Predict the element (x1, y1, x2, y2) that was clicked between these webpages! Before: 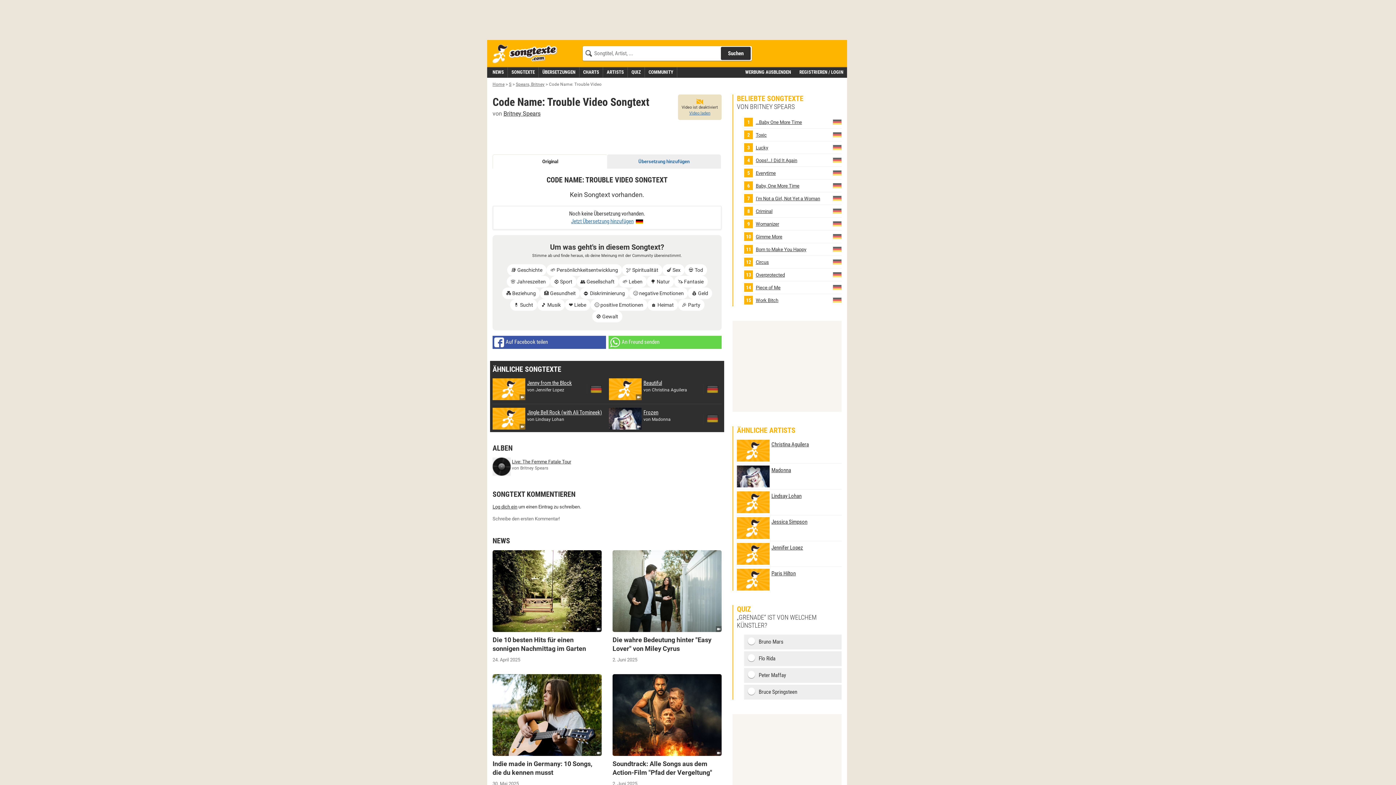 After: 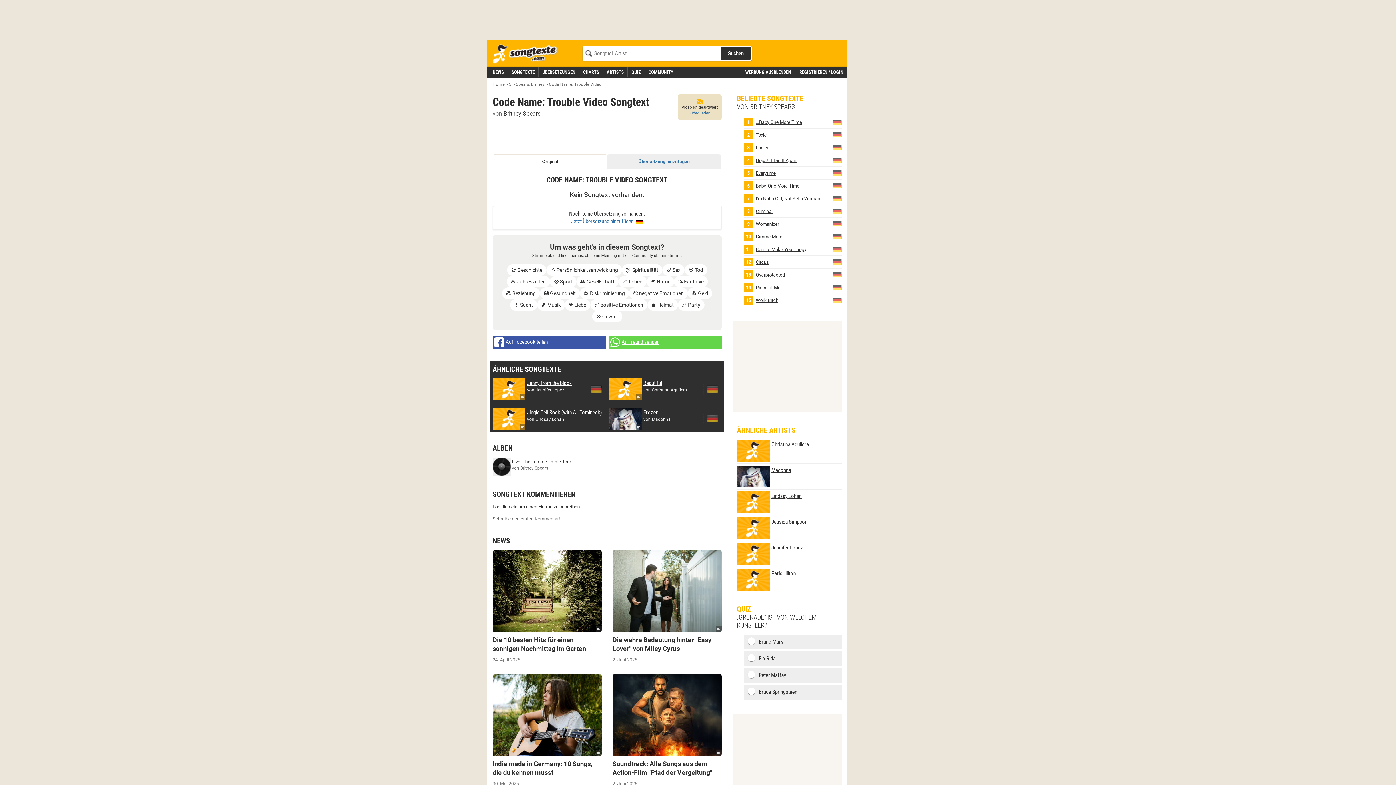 Action: label: An Freund senden bbox: (608, 336, 721, 349)